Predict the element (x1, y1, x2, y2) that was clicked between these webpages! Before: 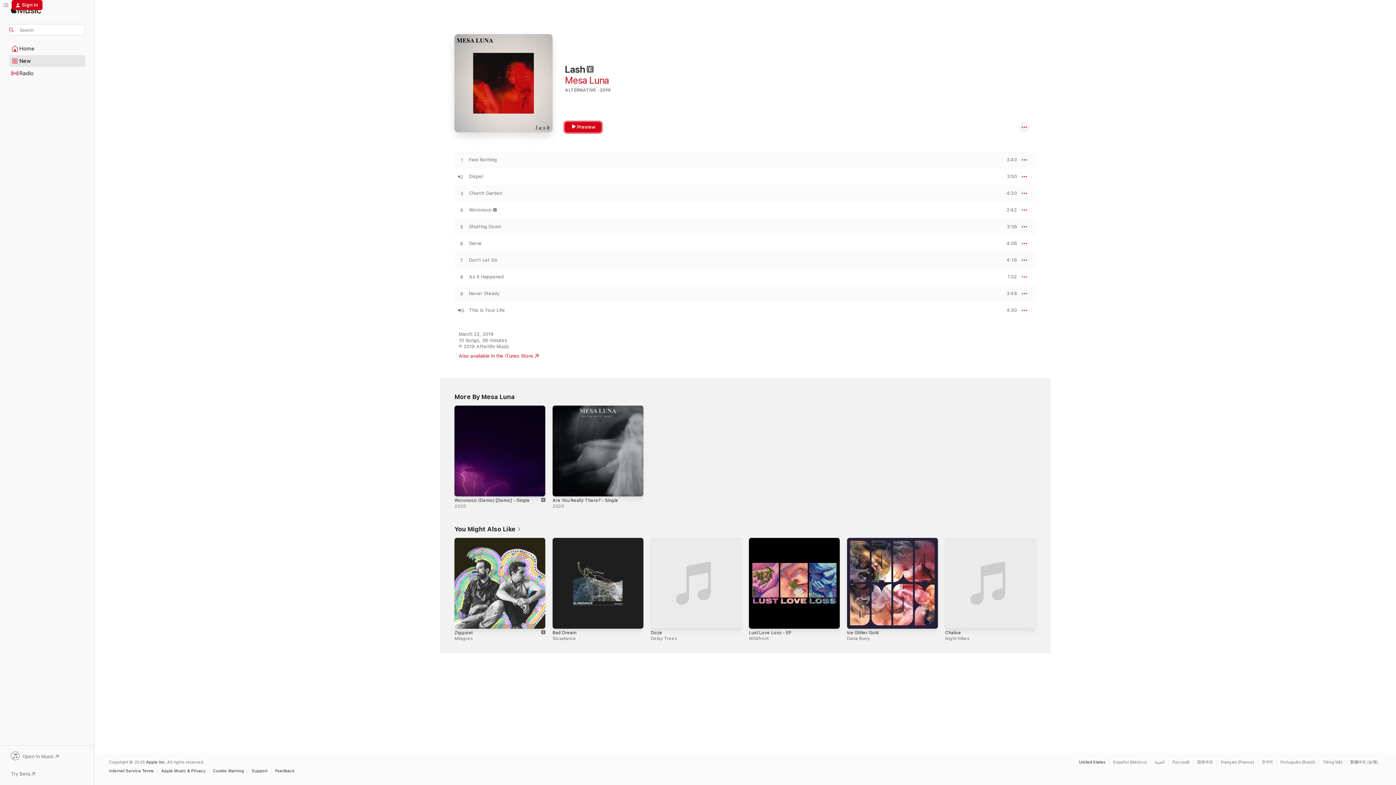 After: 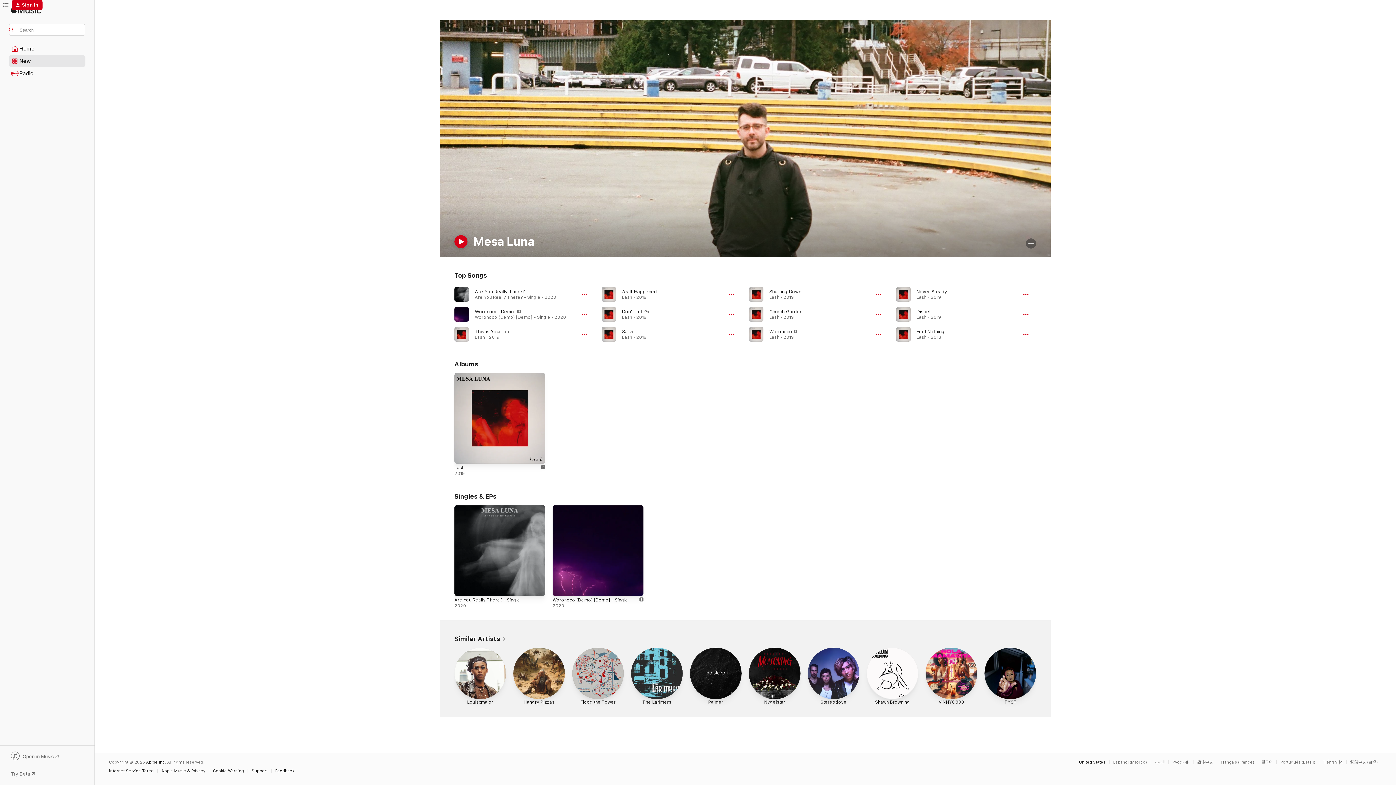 Action: bbox: (565, 74, 609, 85) label: Mesa Luna